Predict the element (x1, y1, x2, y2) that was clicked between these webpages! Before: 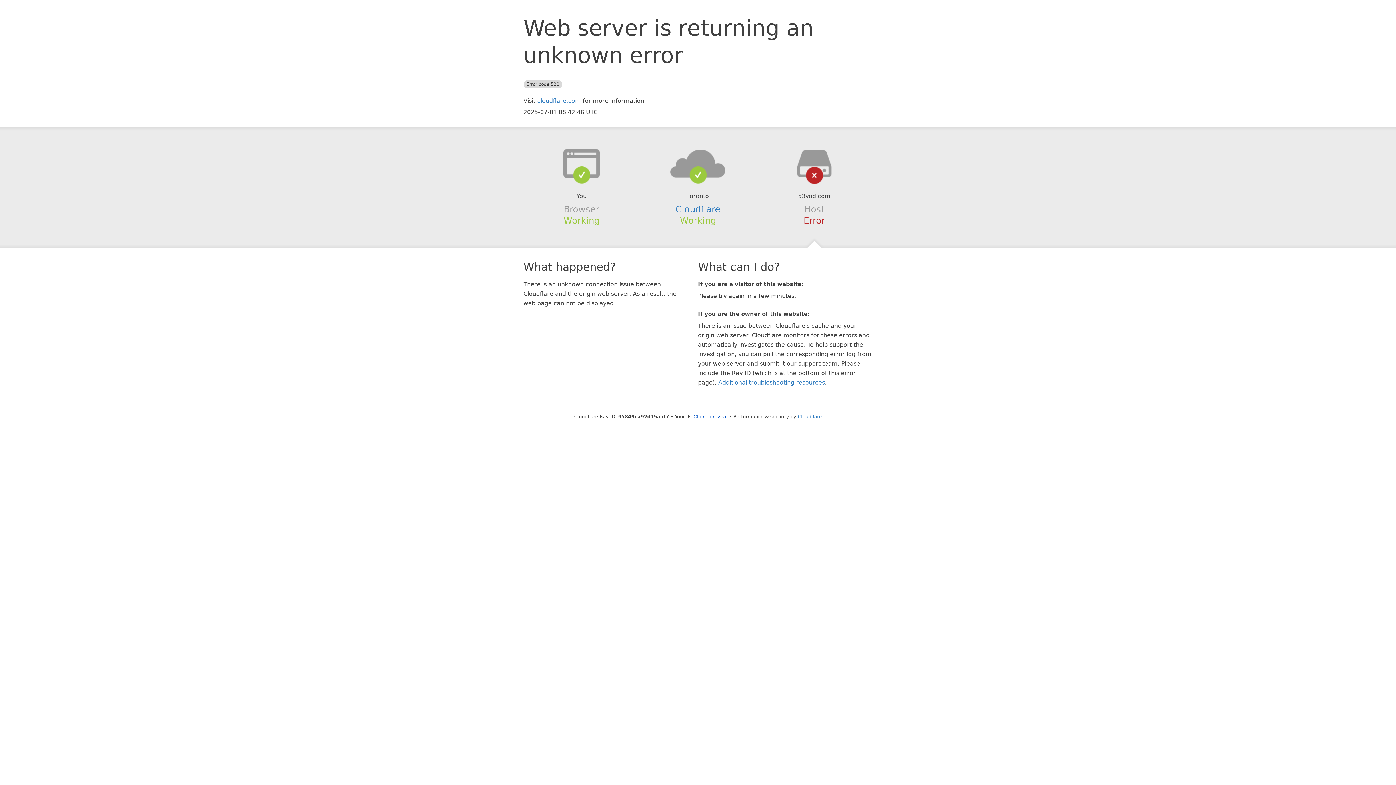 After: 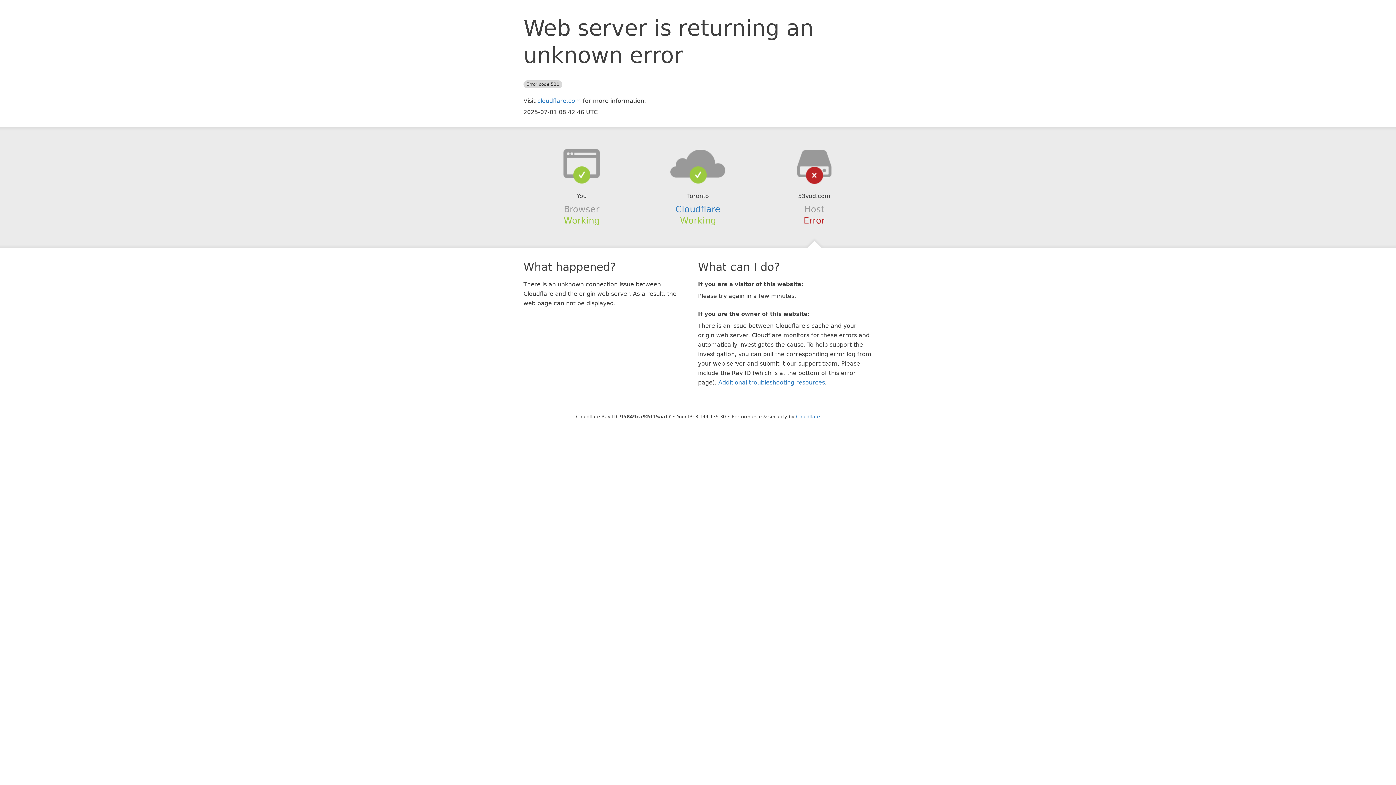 Action: label: Click to reveal bbox: (693, 414, 727, 419)